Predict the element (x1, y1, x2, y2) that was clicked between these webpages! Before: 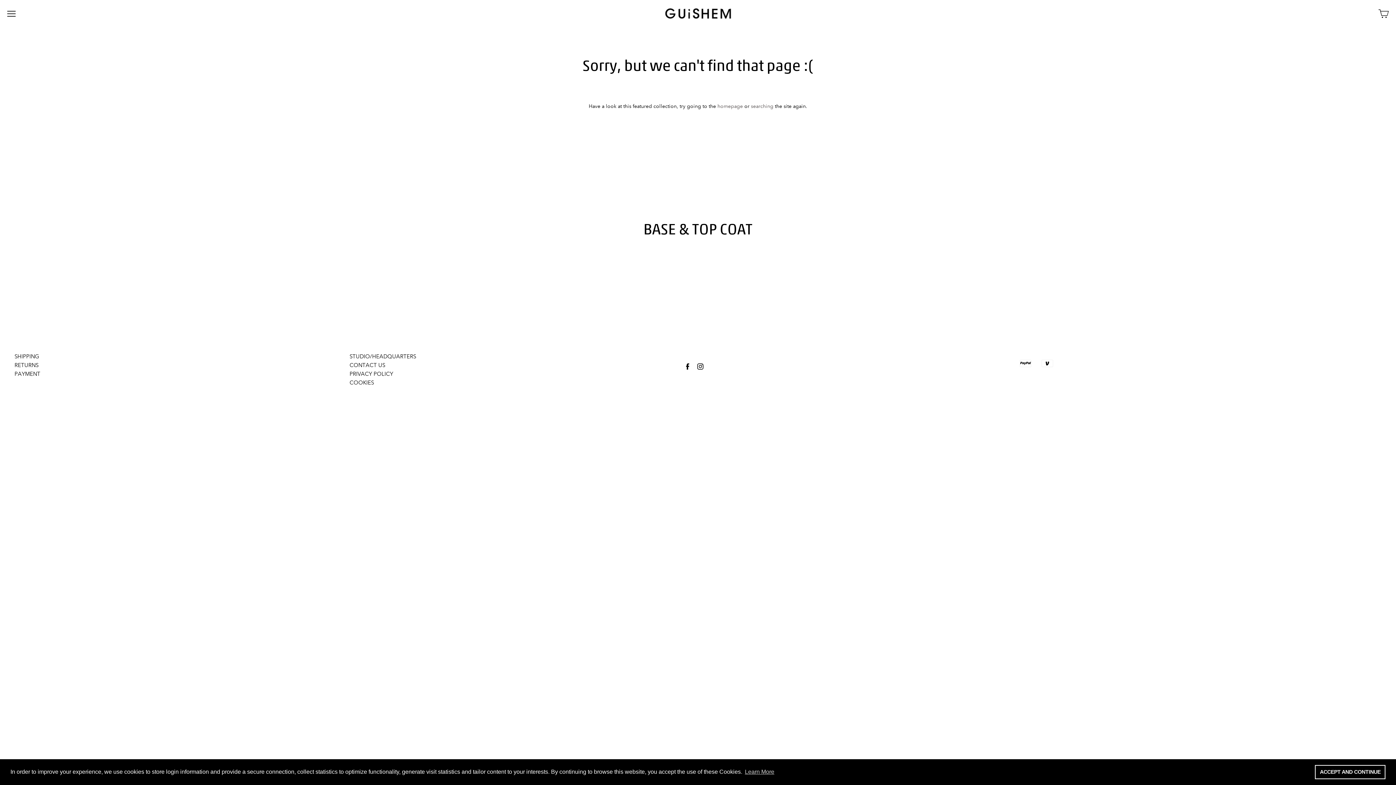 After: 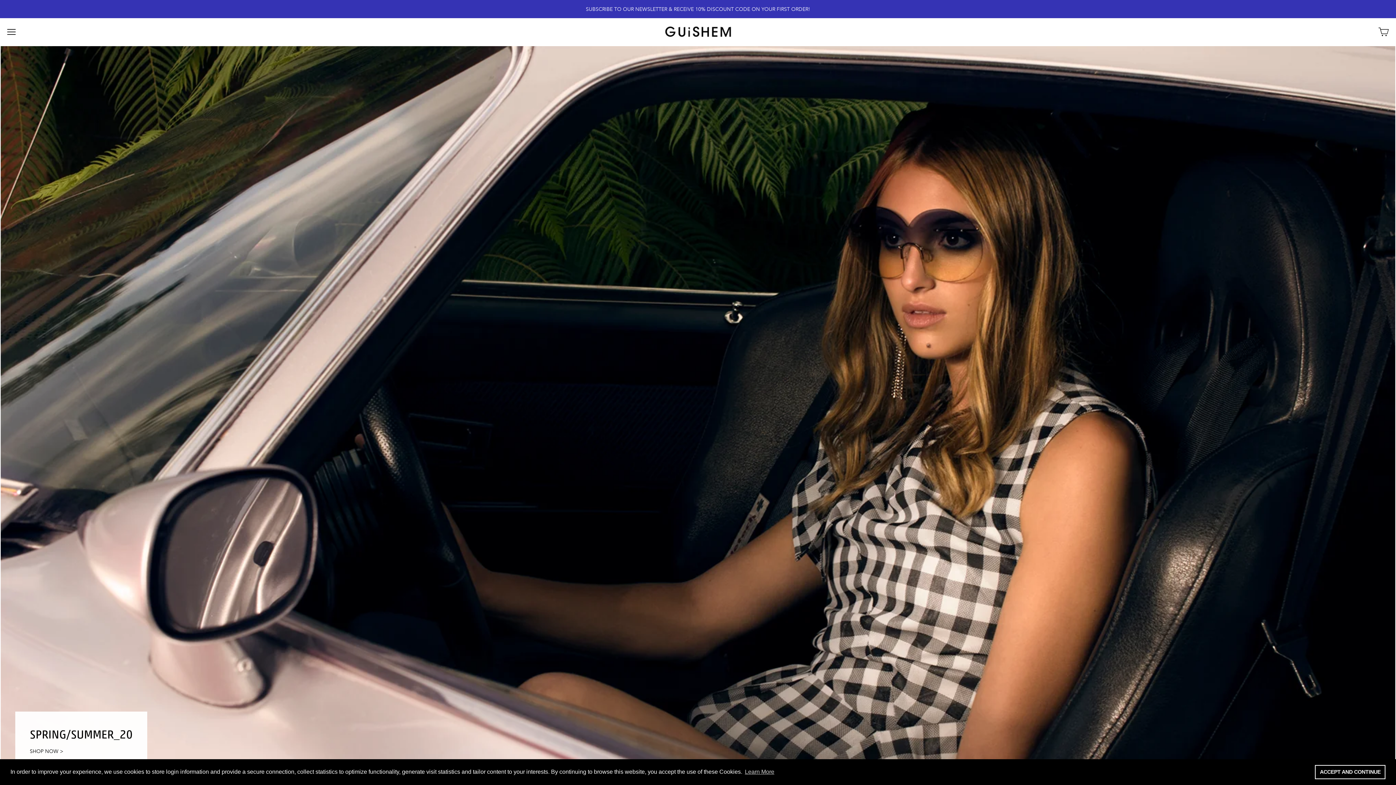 Action: bbox: (665, 4, 731, 22)